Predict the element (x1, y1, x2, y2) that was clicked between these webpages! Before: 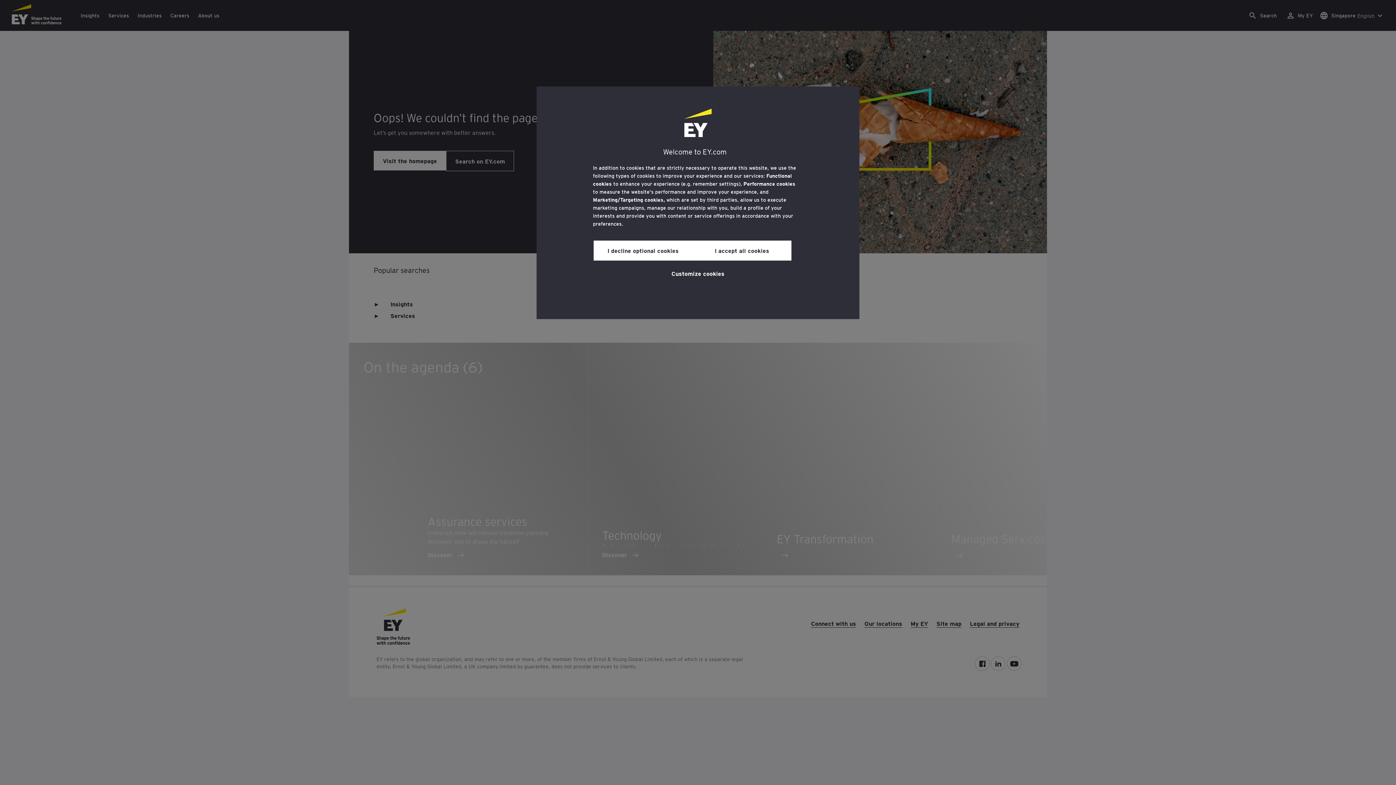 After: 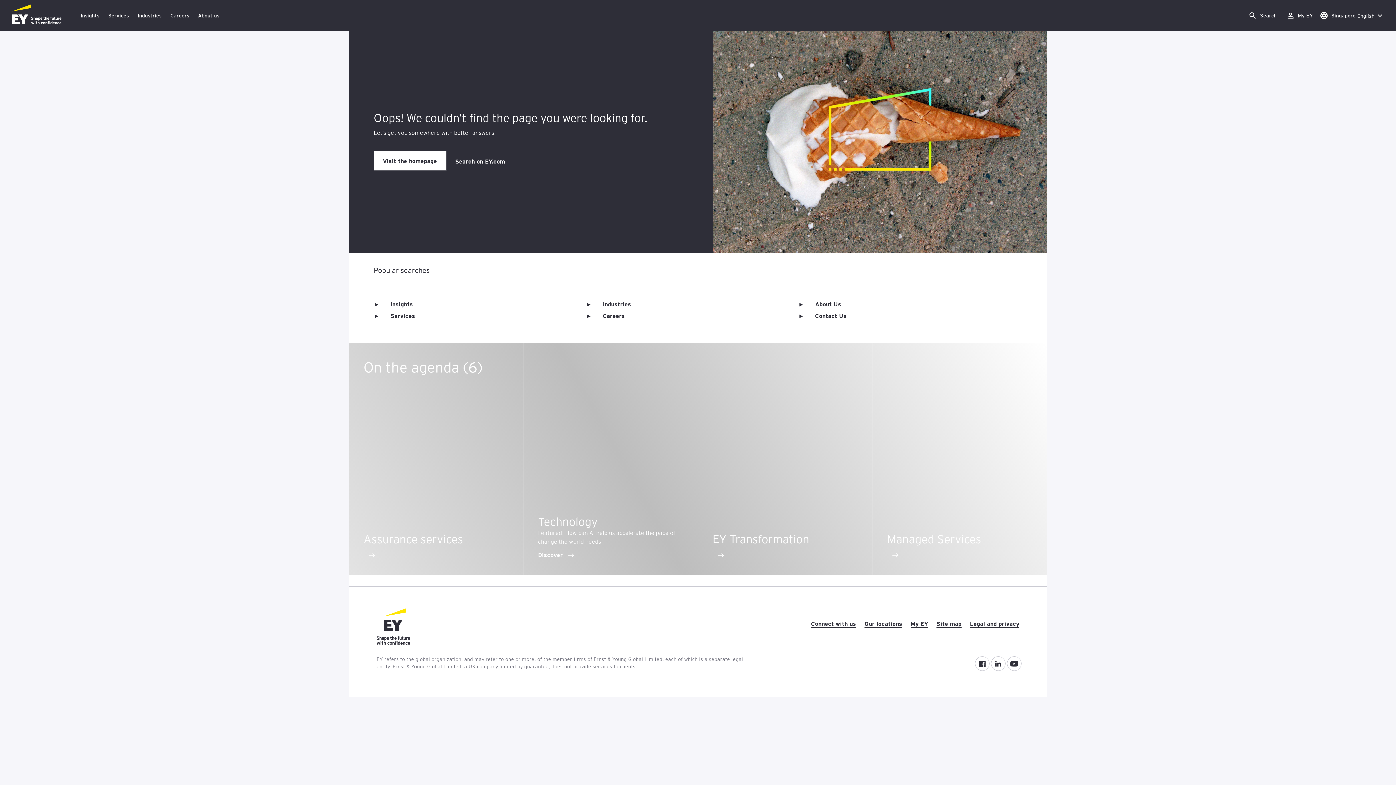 Action: label: I accept all cookies bbox: (692, 240, 791, 260)